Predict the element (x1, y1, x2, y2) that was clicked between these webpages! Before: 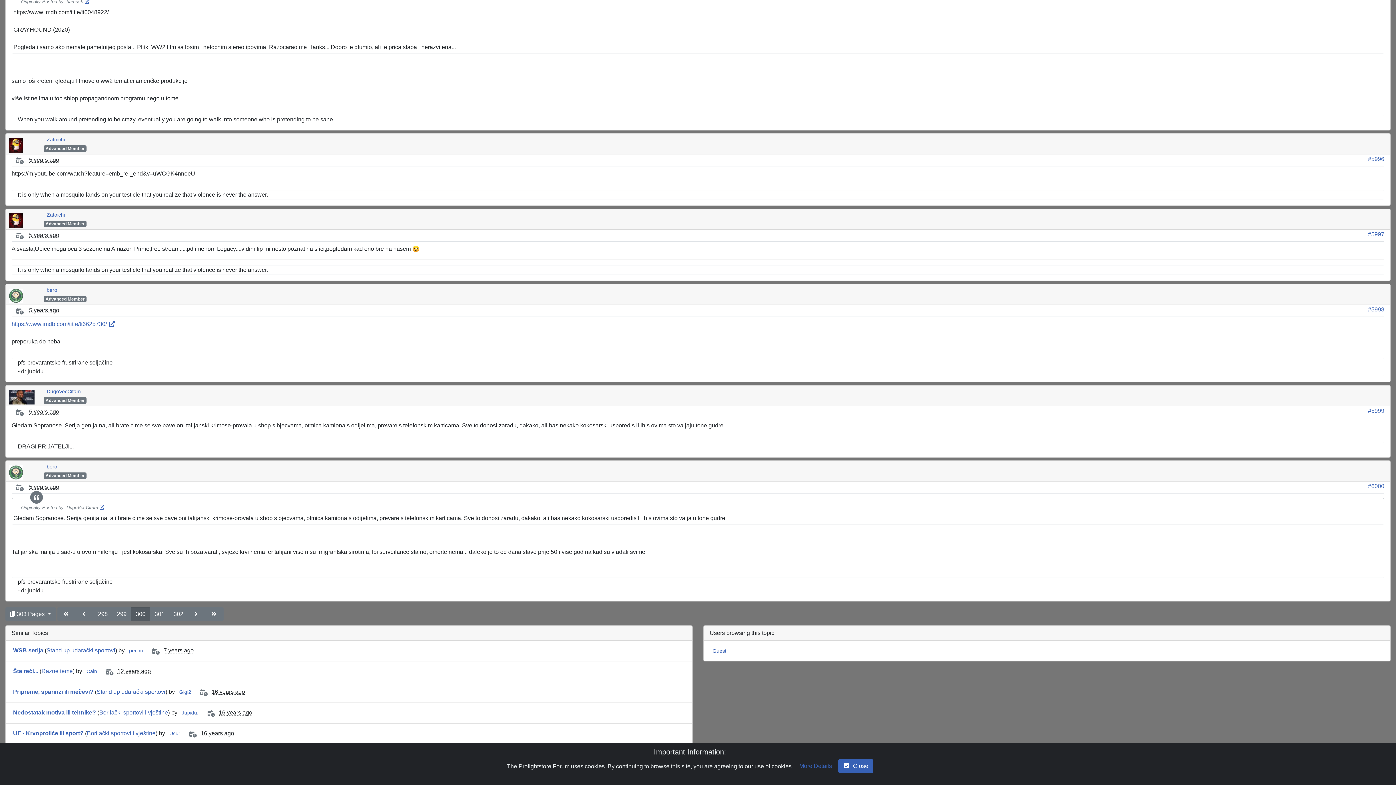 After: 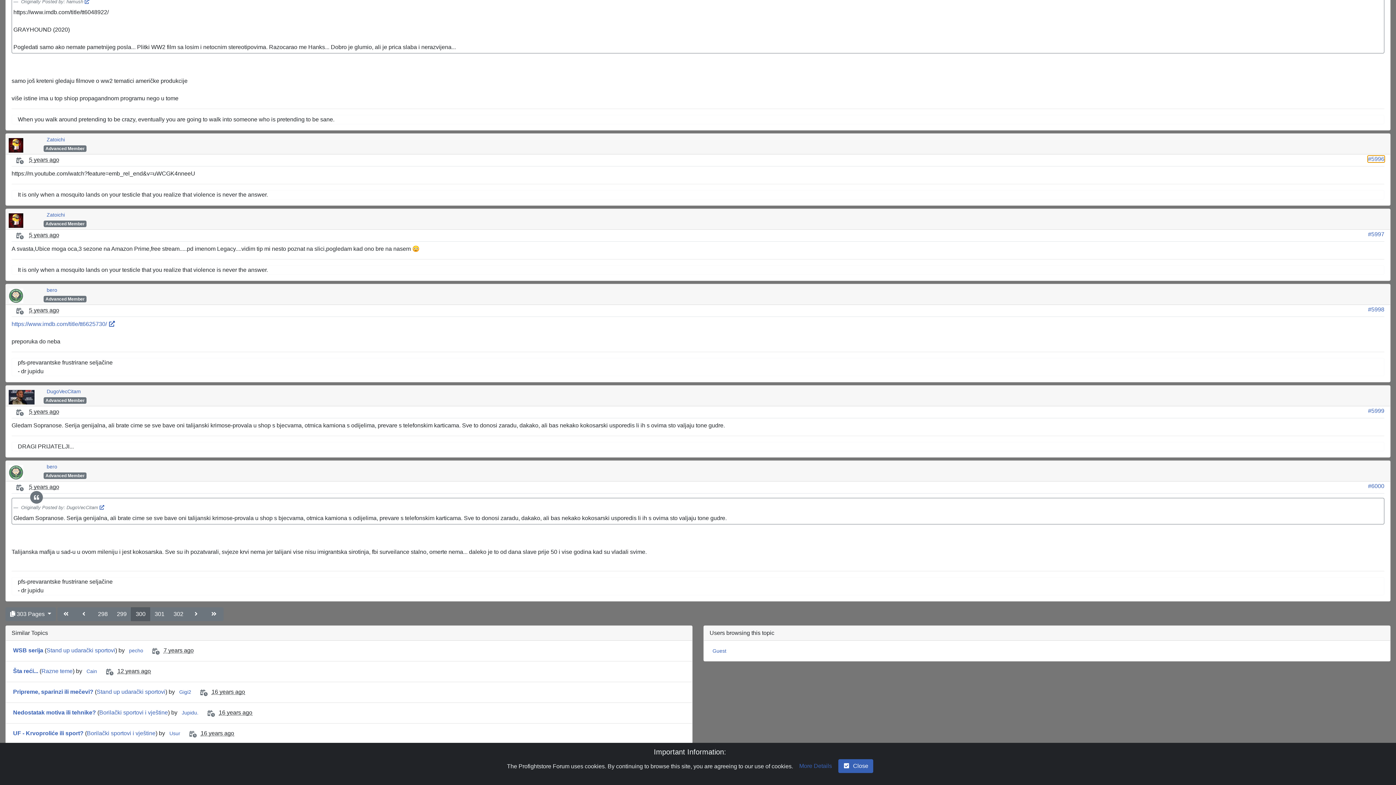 Action: bbox: (1368, 156, 1384, 162) label: #5996